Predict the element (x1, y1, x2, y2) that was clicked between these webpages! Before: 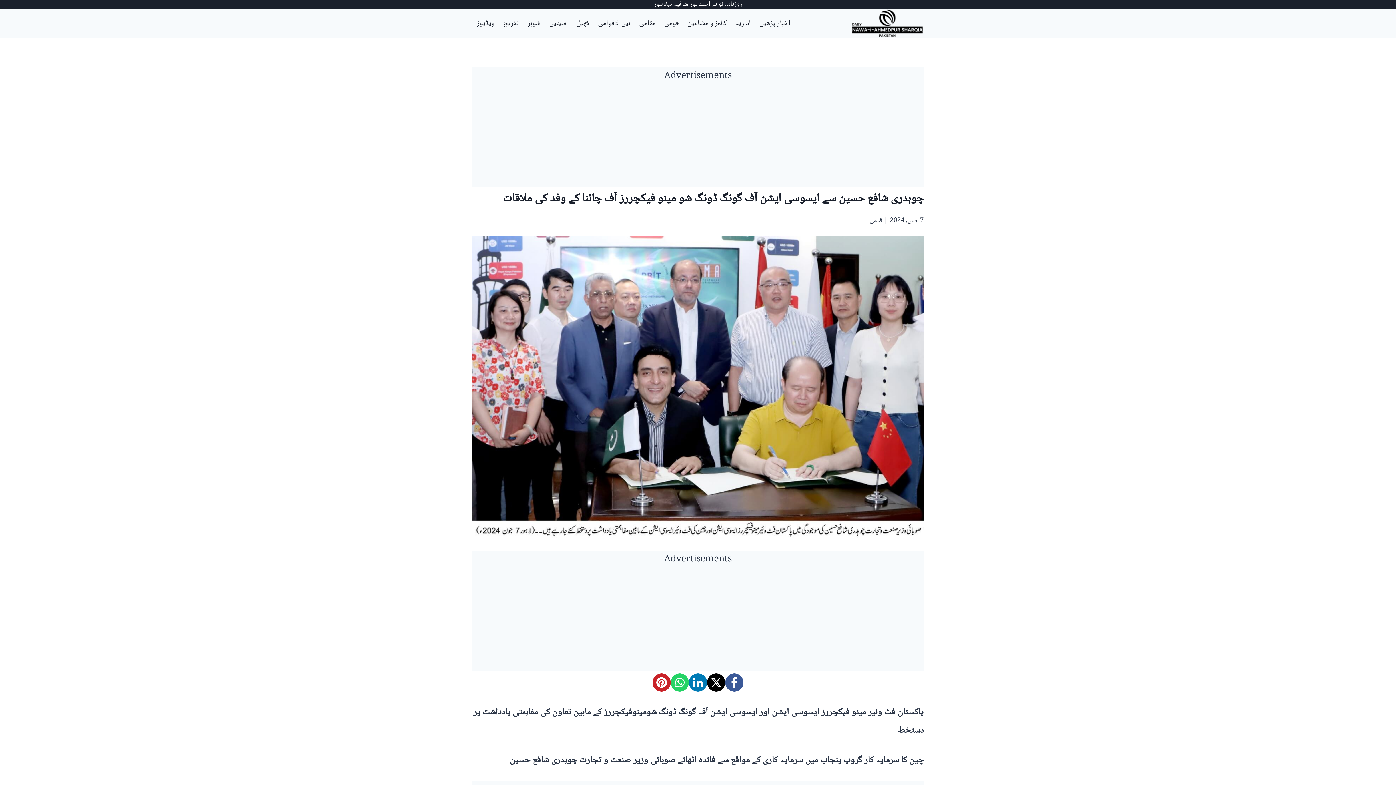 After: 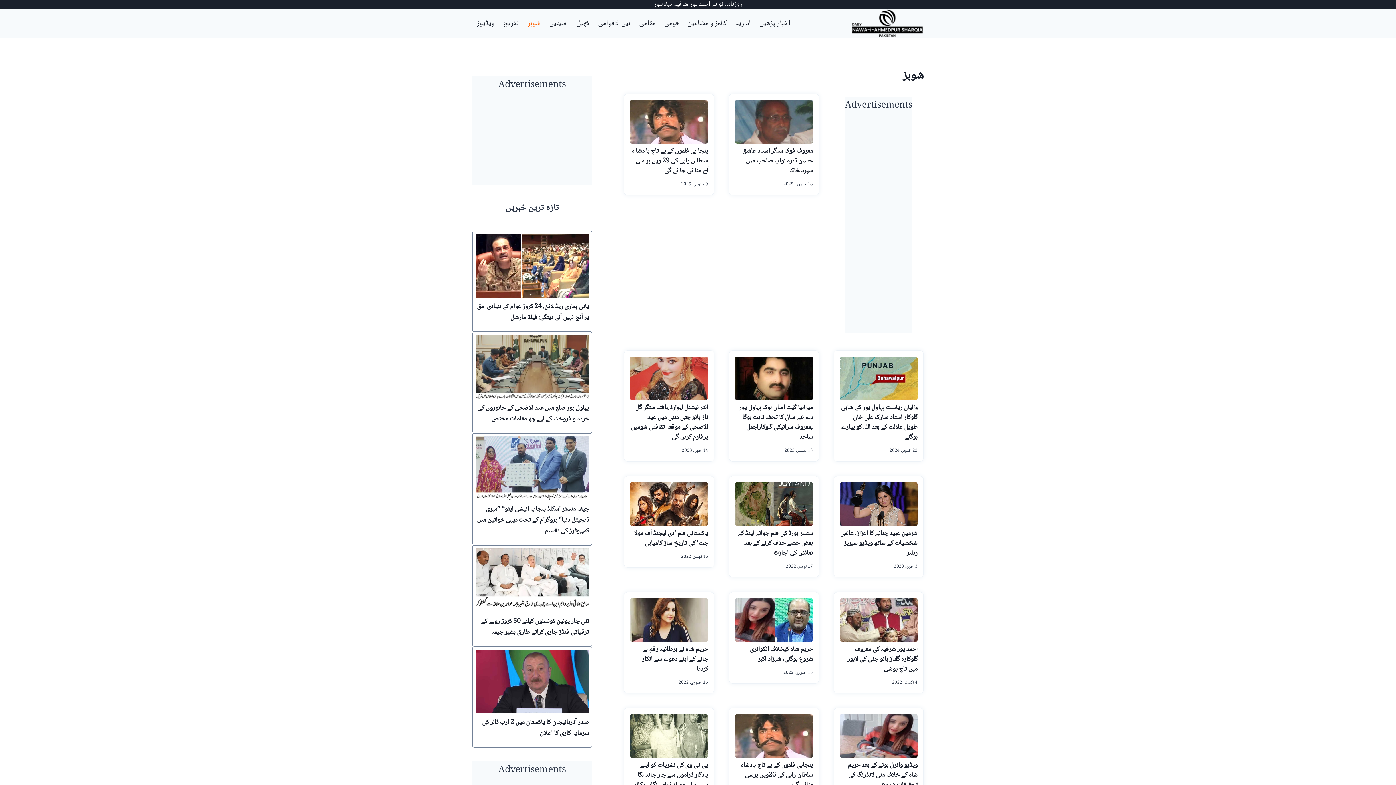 Action: label: شوبز bbox: (523, 14, 545, 32)